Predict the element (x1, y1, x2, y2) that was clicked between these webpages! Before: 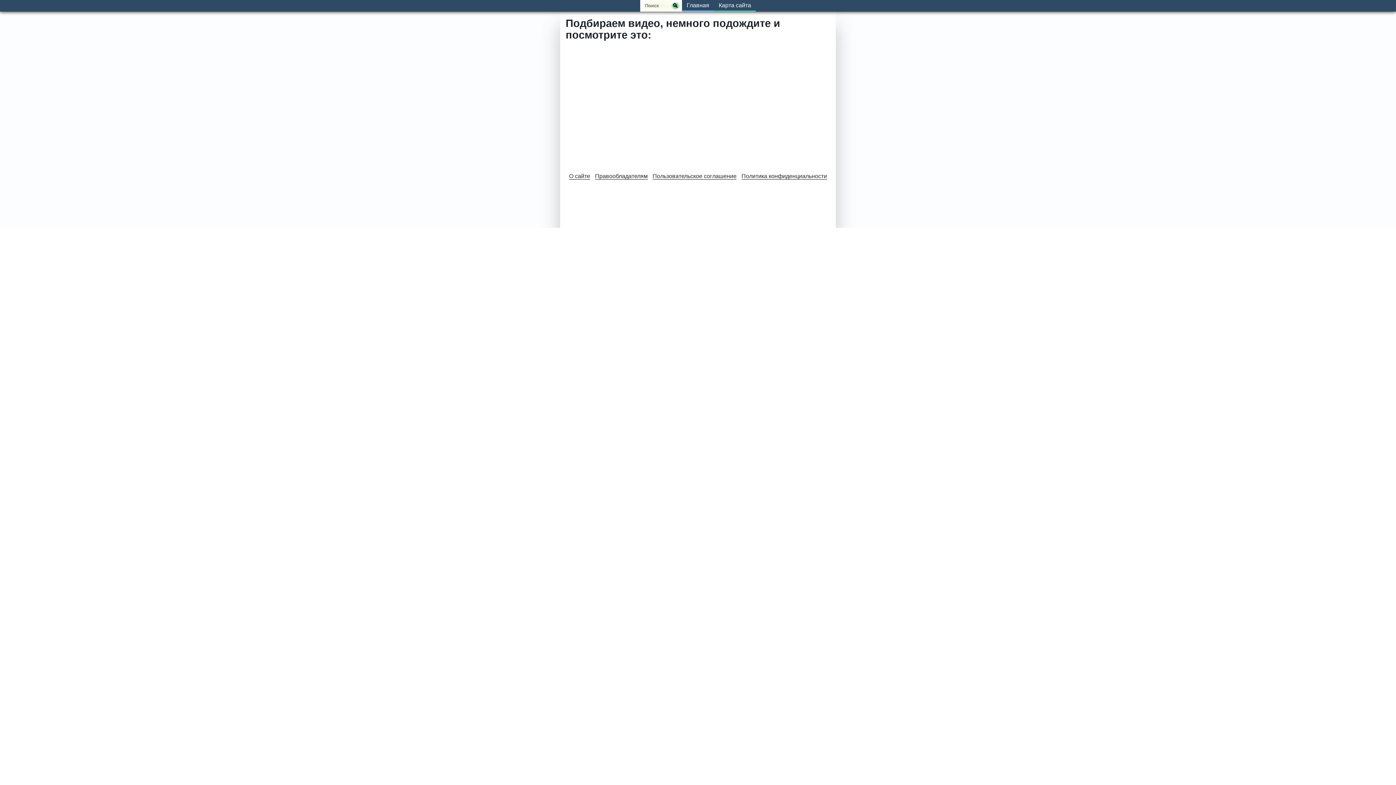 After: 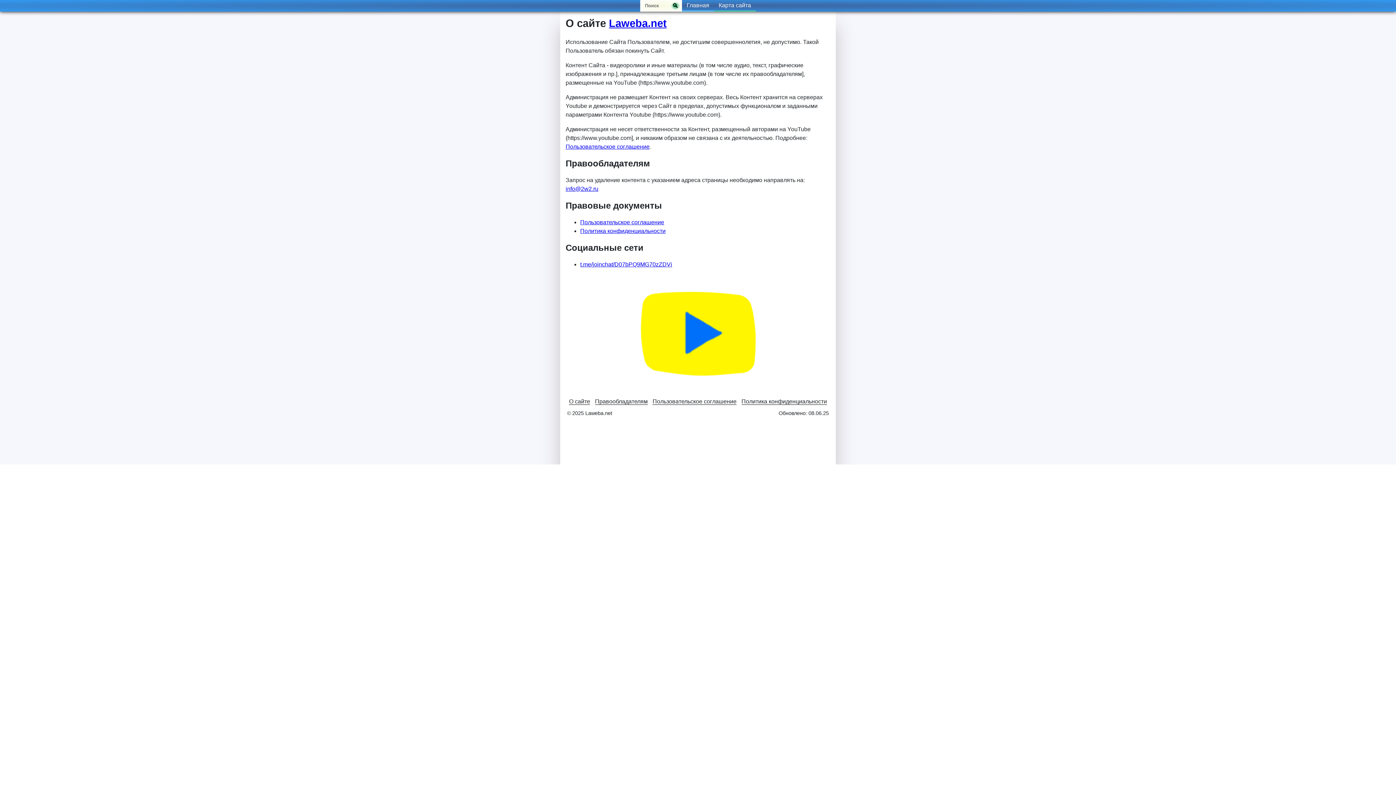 Action: label: Правообладателям bbox: (595, 173, 647, 179)